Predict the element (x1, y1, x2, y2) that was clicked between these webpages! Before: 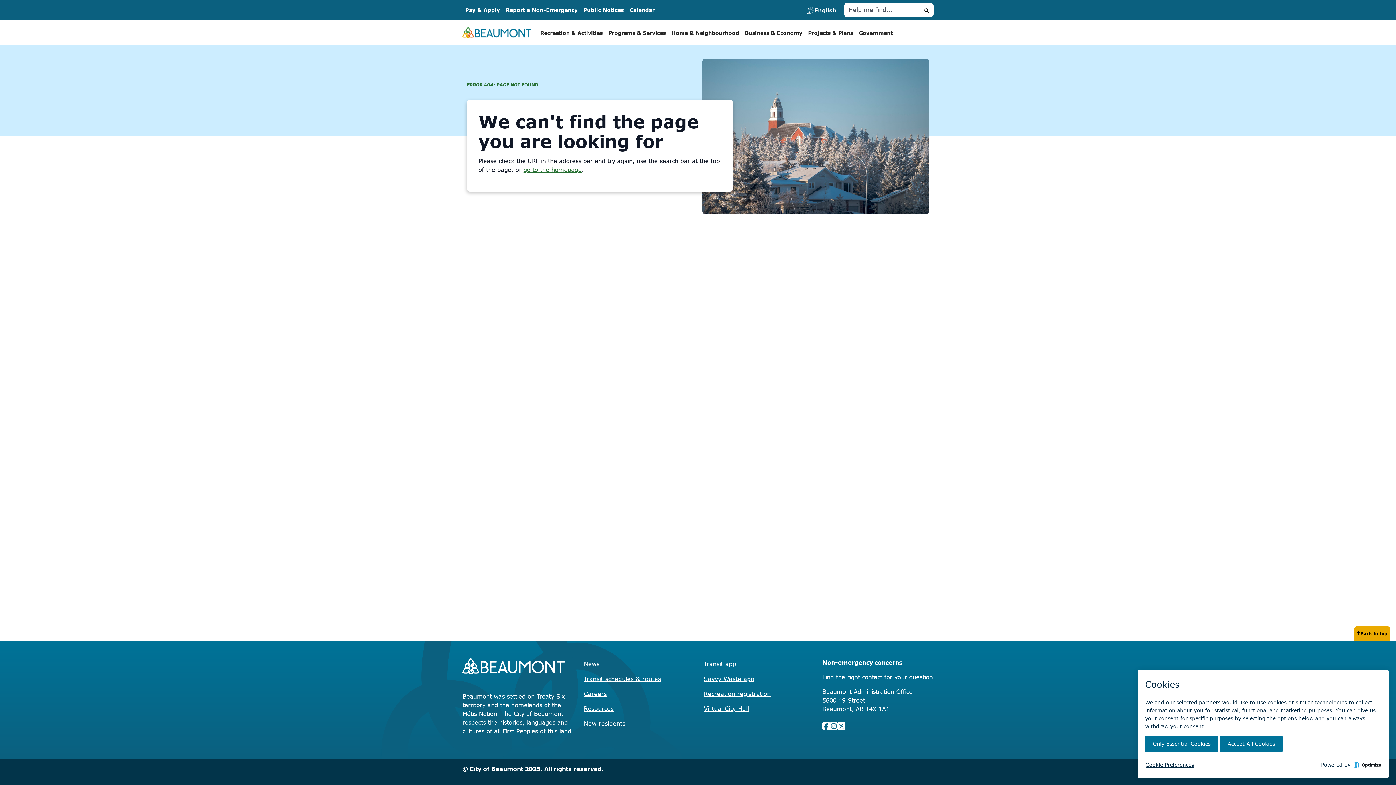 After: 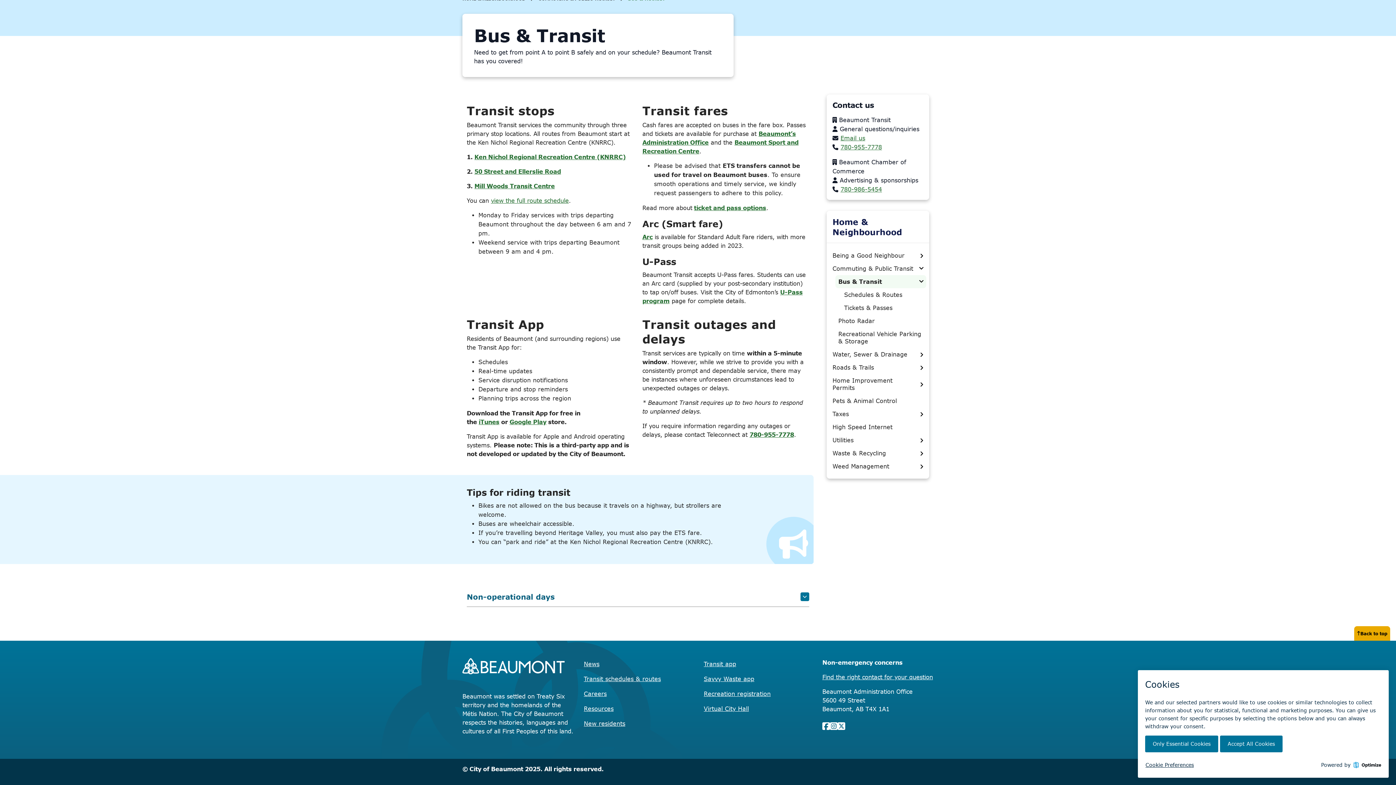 Action: bbox: (702, 658, 737, 670) label: Transit app